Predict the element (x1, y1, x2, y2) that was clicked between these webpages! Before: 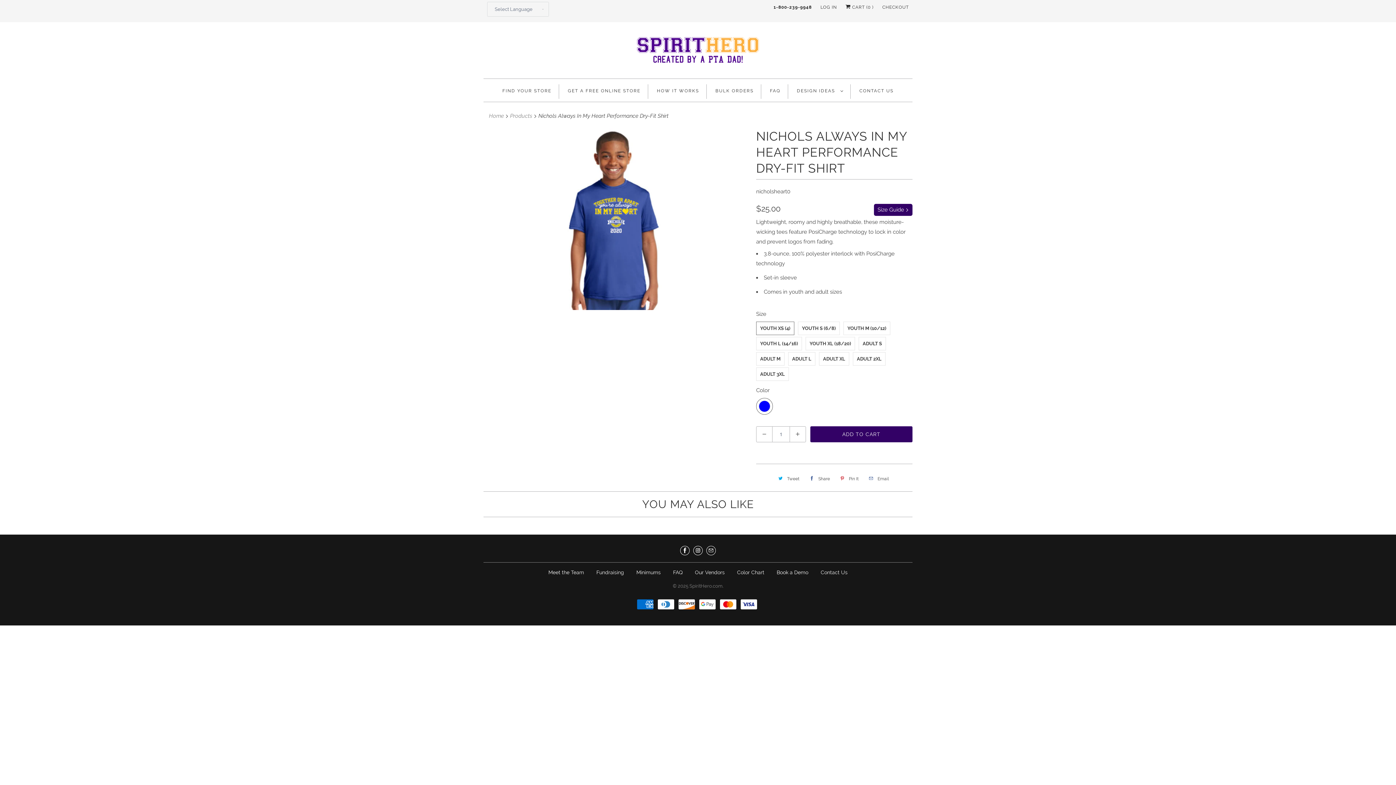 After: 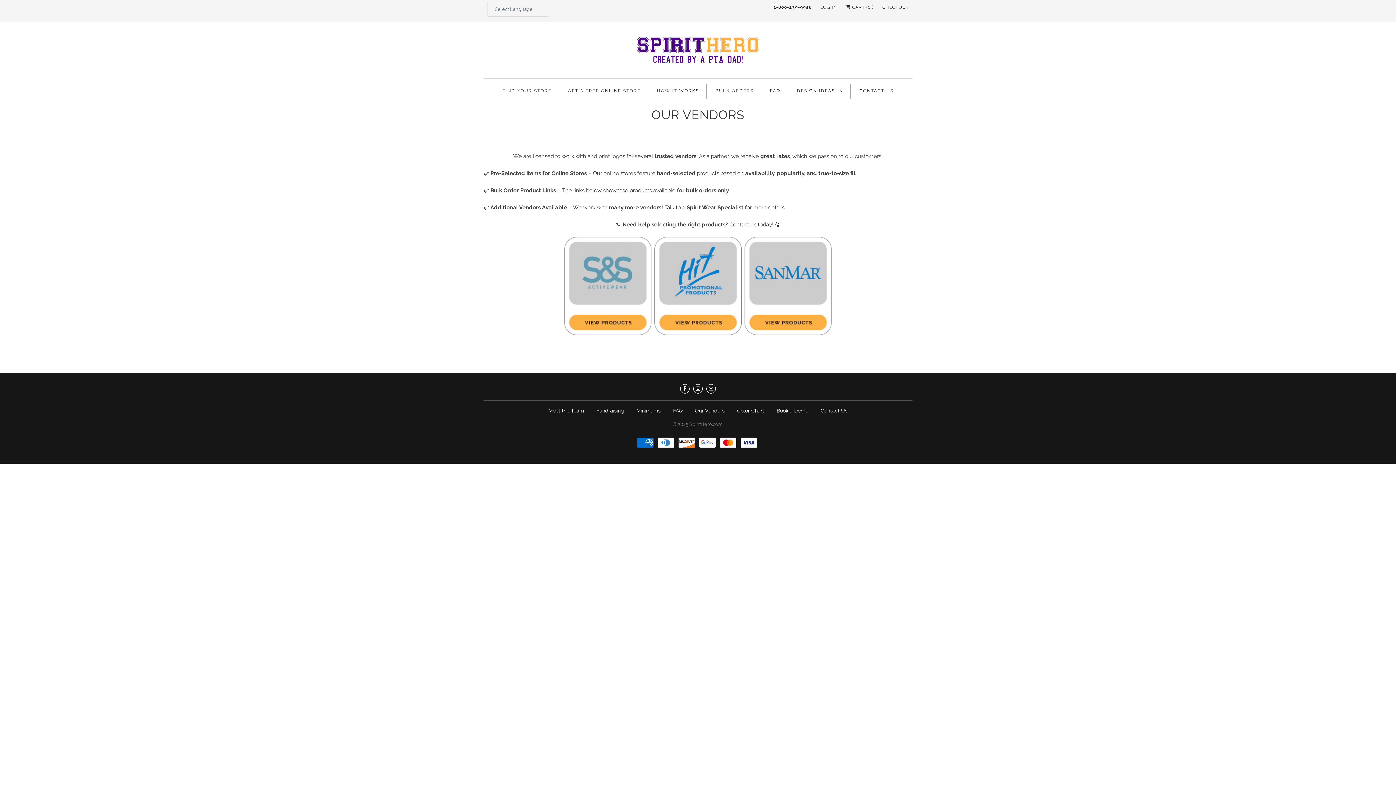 Action: label: Our Vendors bbox: (695, 569, 724, 575)